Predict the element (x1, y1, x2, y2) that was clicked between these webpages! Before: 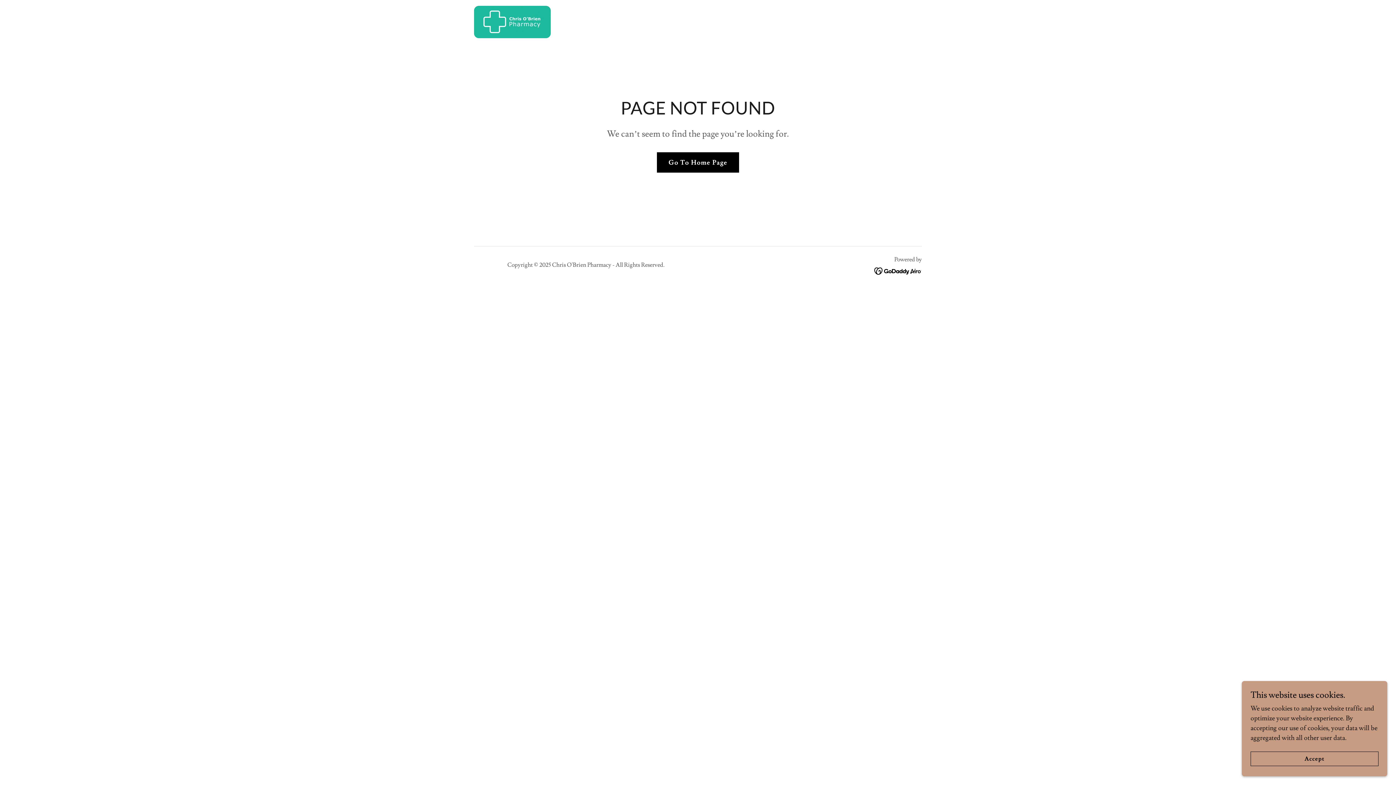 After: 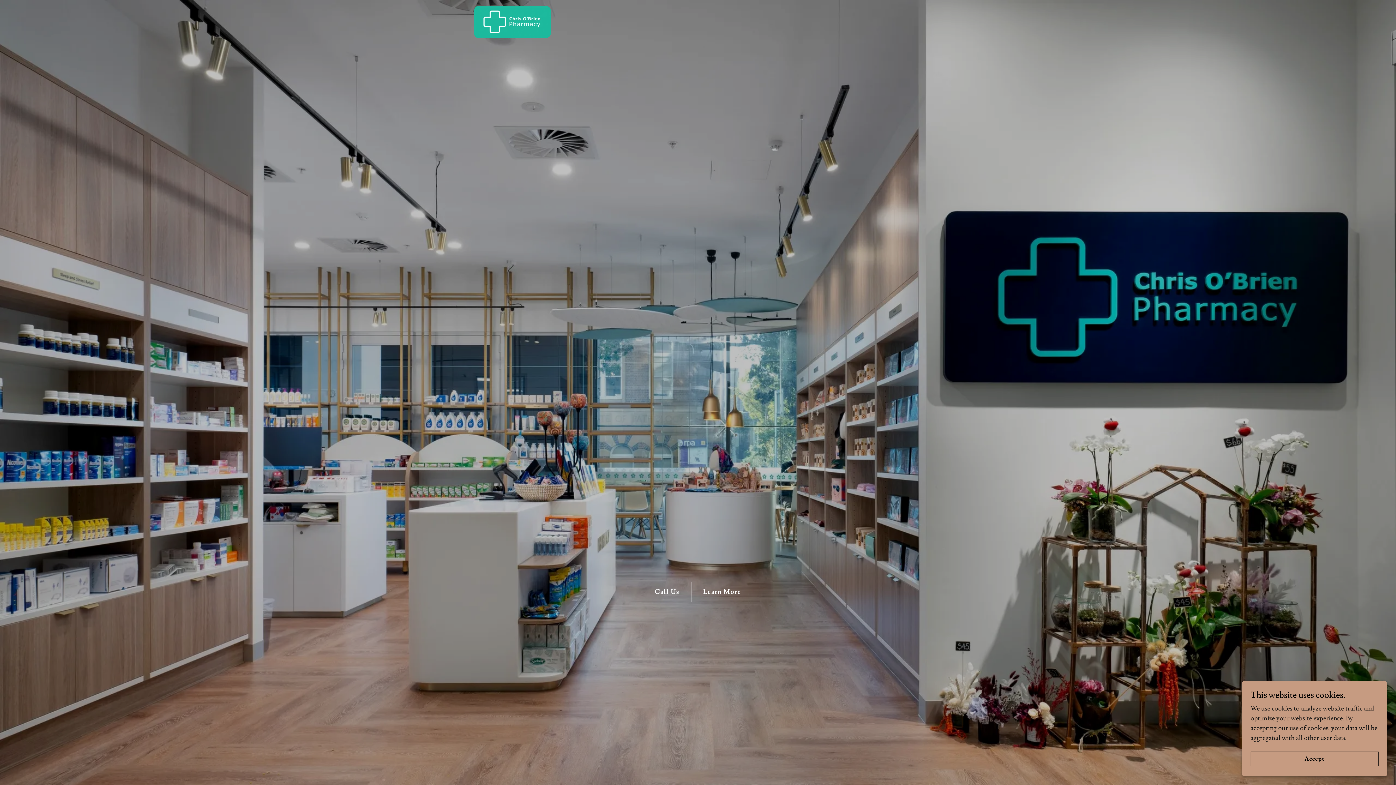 Action: bbox: (474, 16, 550, 24)